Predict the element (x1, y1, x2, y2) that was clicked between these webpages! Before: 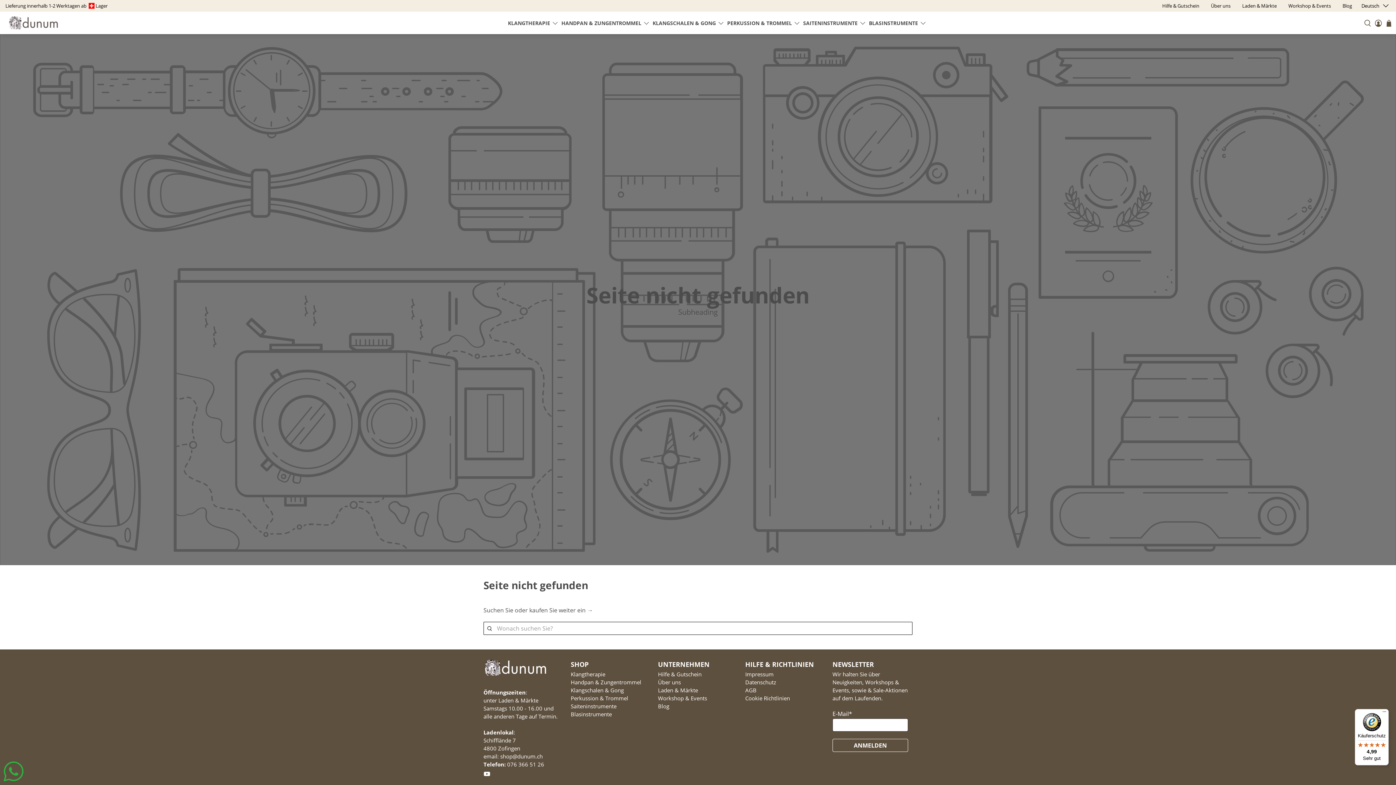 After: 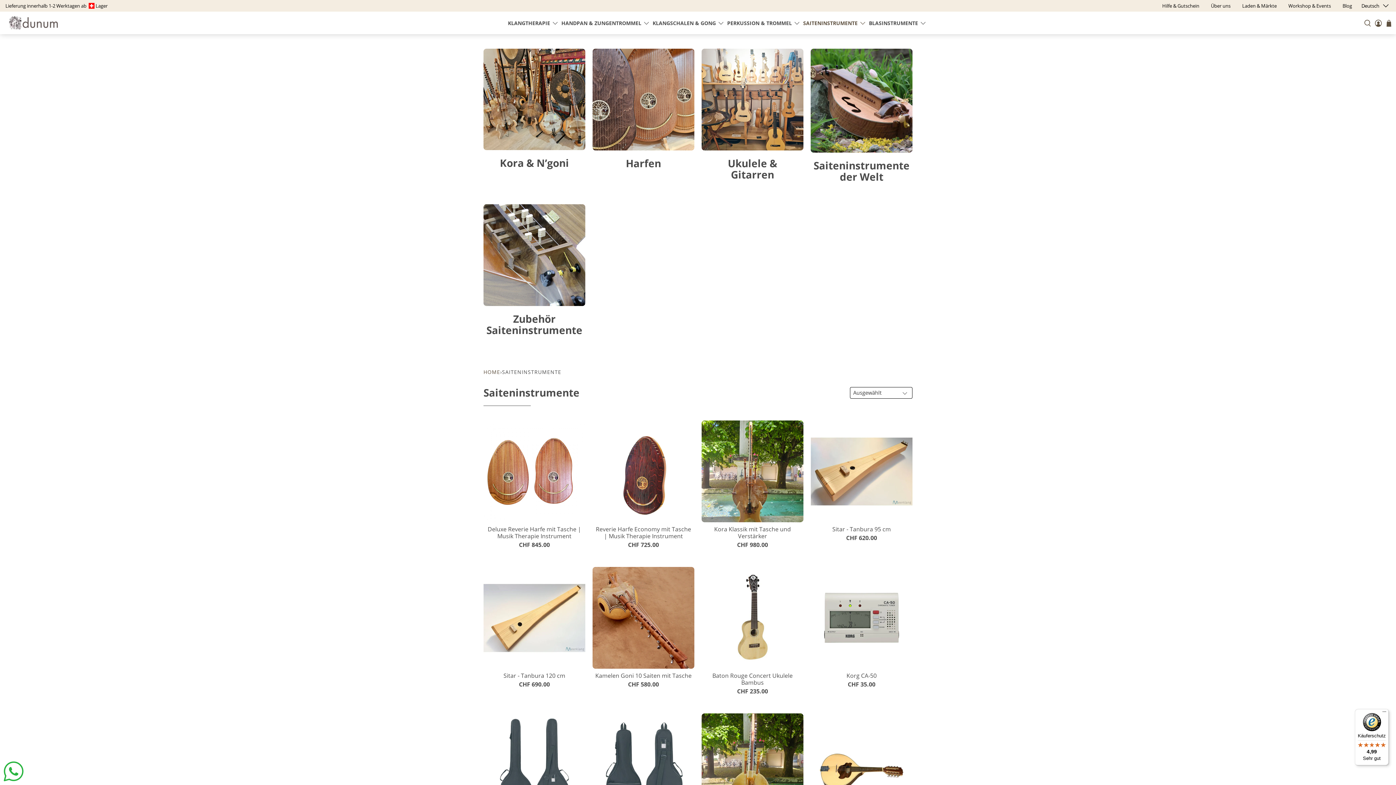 Action: label: Saiteninstrumente bbox: (570, 702, 616, 710)